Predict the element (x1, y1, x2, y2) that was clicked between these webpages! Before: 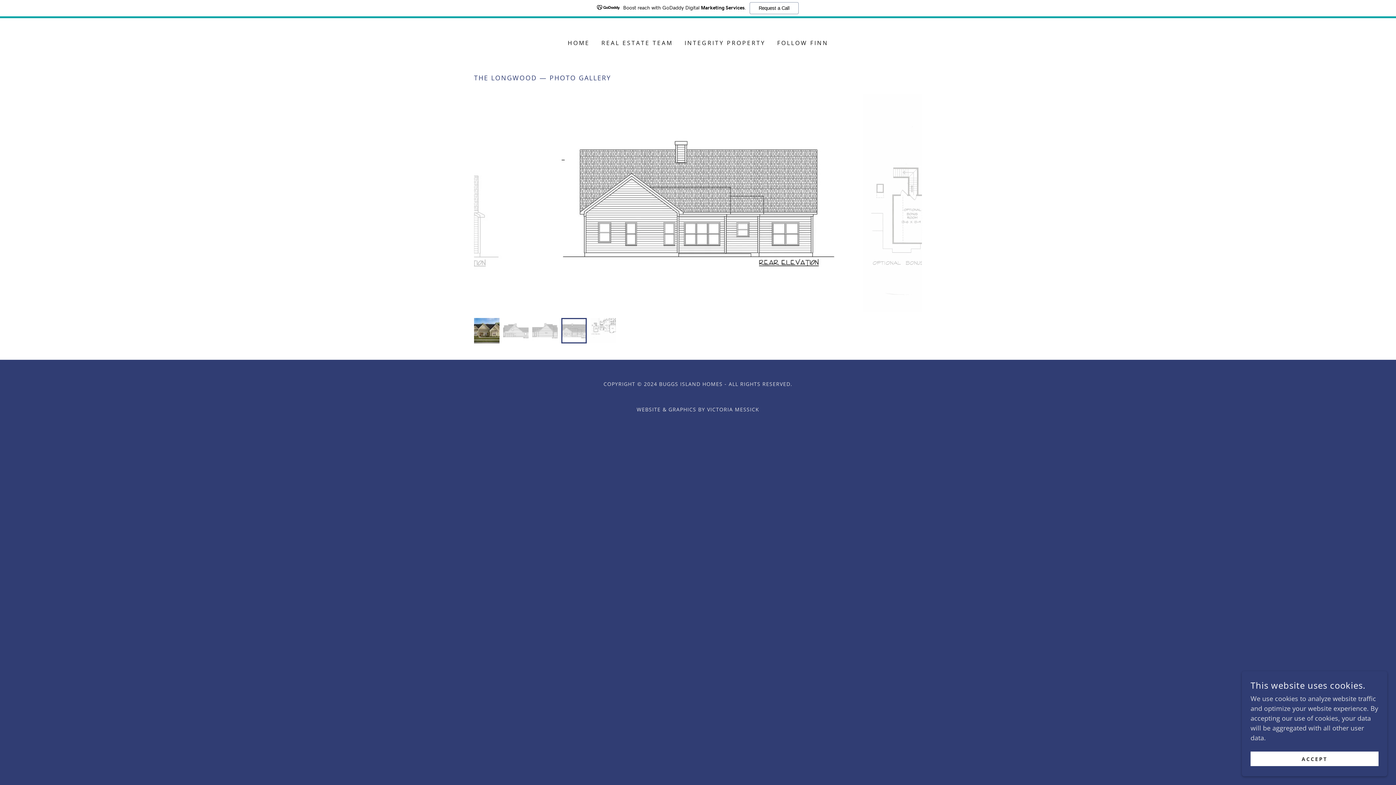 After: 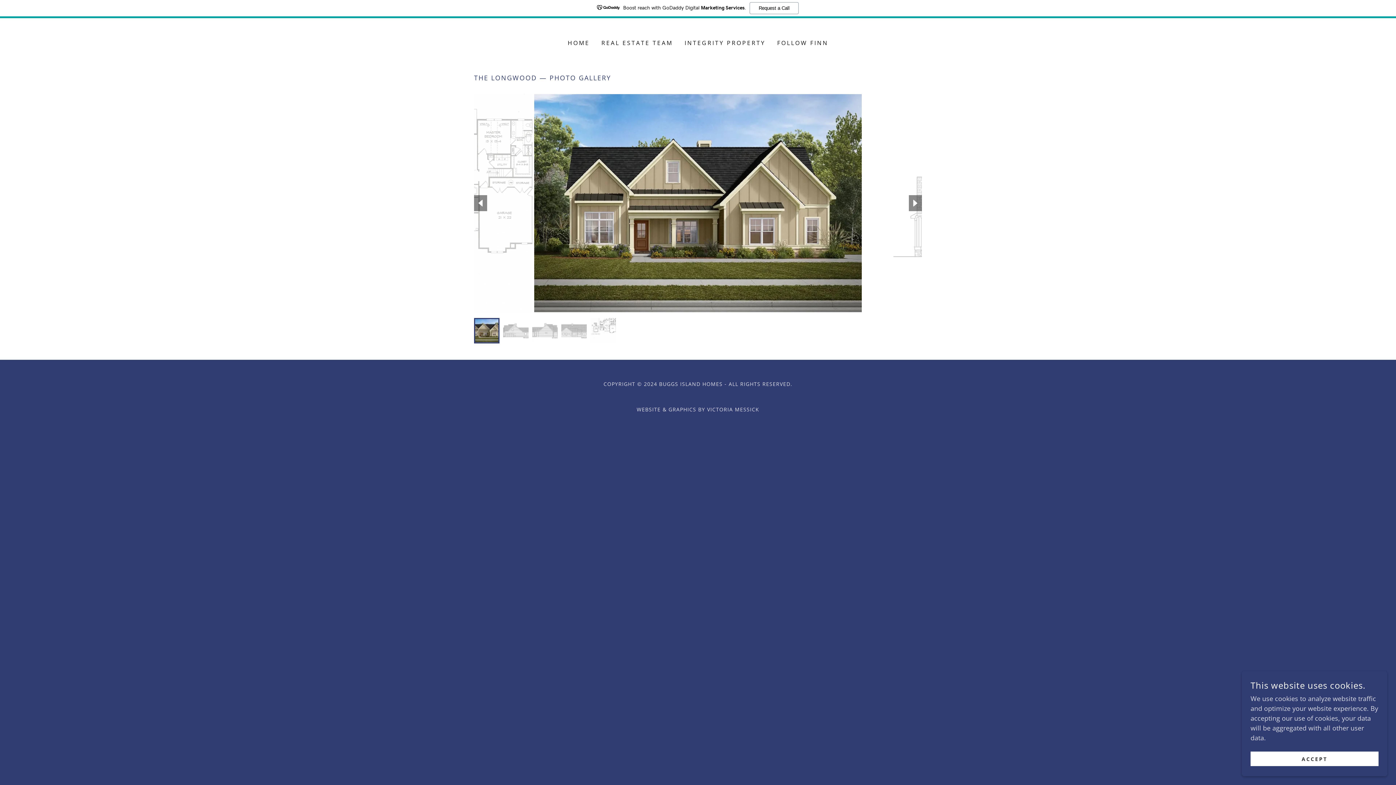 Action: bbox: (909, 195, 922, 211)